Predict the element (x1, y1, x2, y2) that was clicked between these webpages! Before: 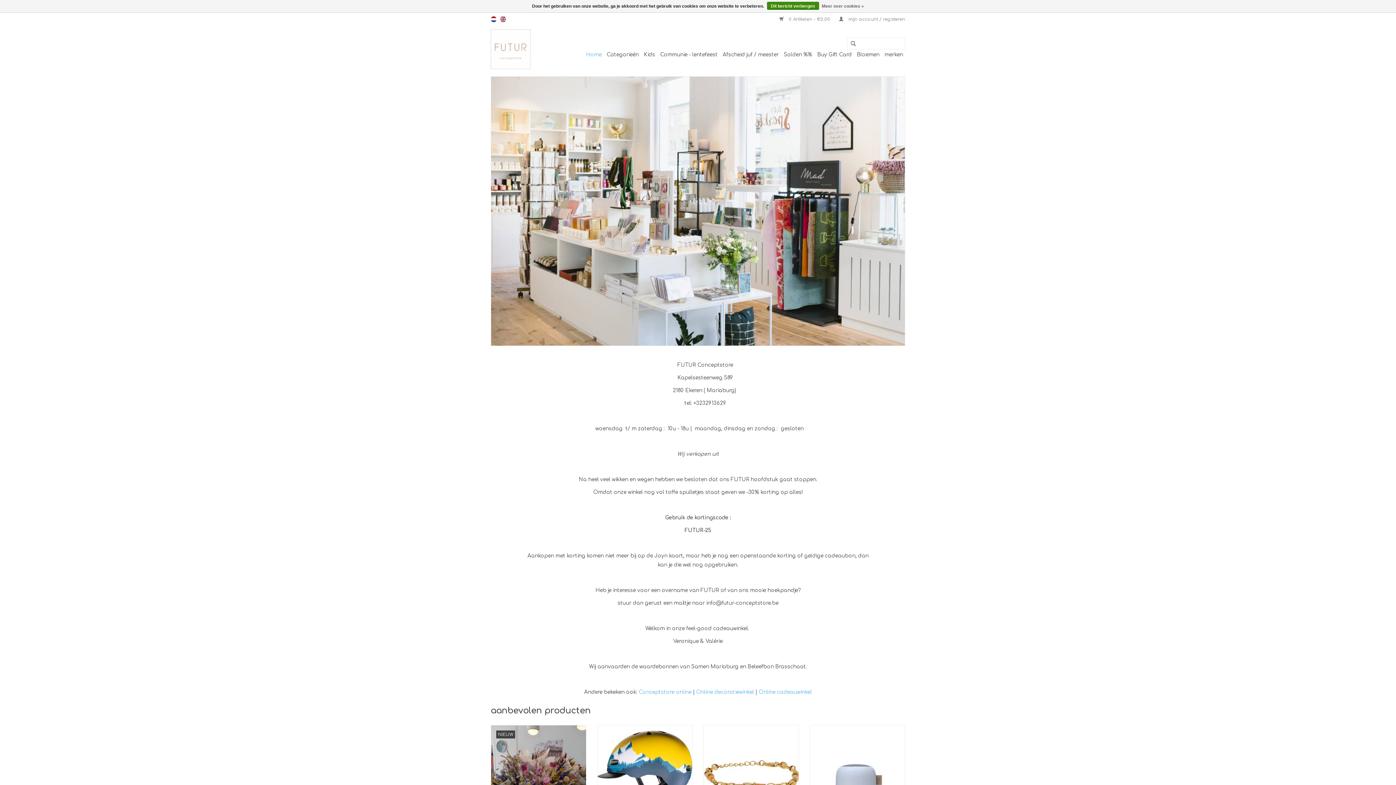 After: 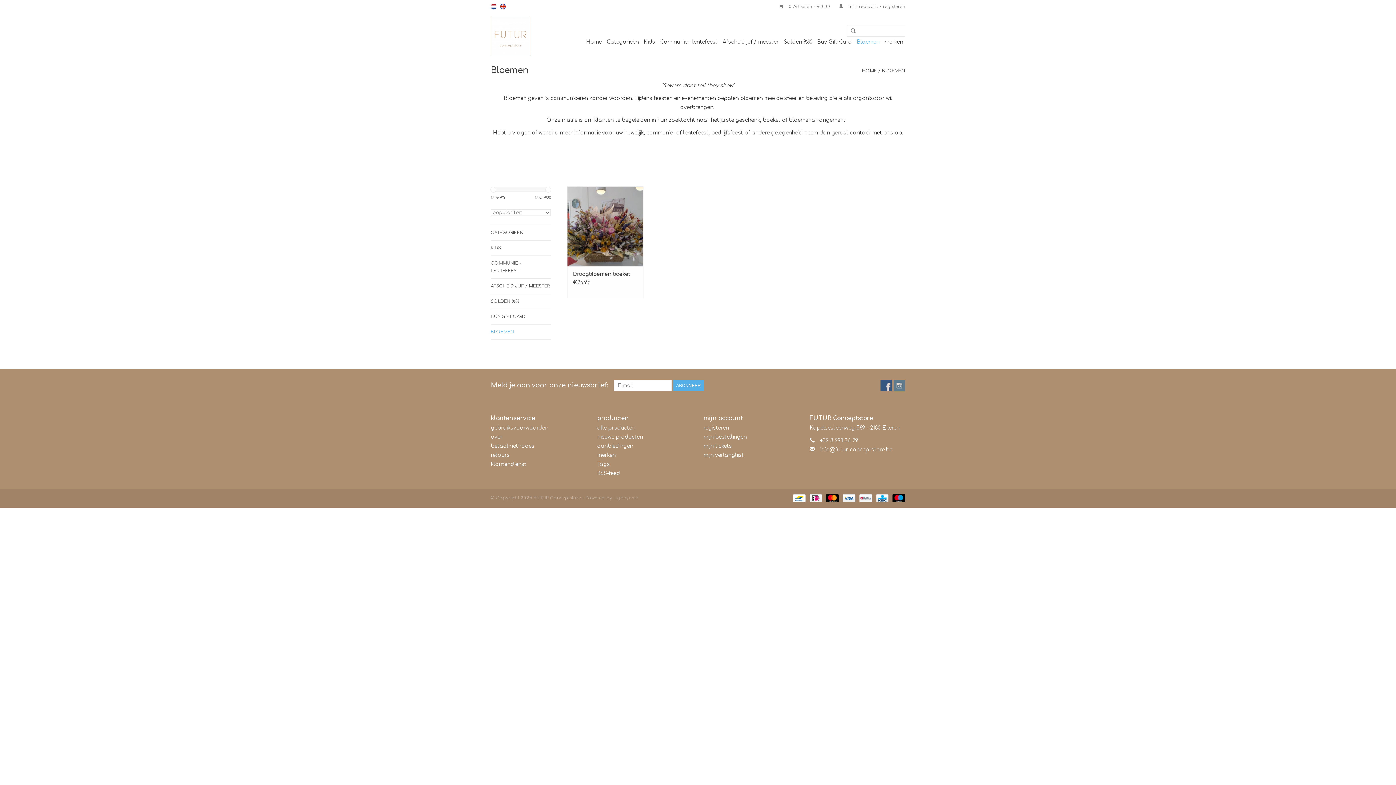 Action: label: Bloemen bbox: (854, 49, 881, 60)